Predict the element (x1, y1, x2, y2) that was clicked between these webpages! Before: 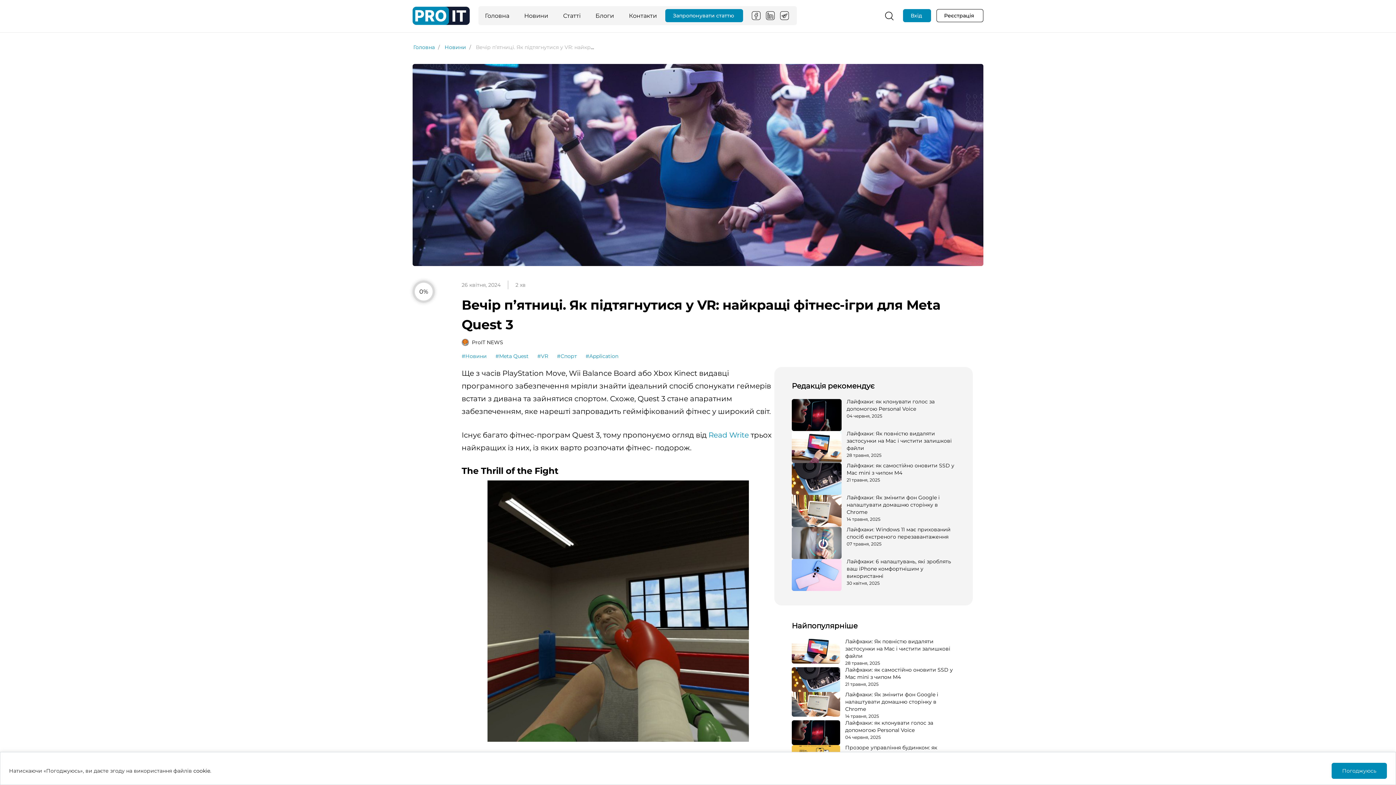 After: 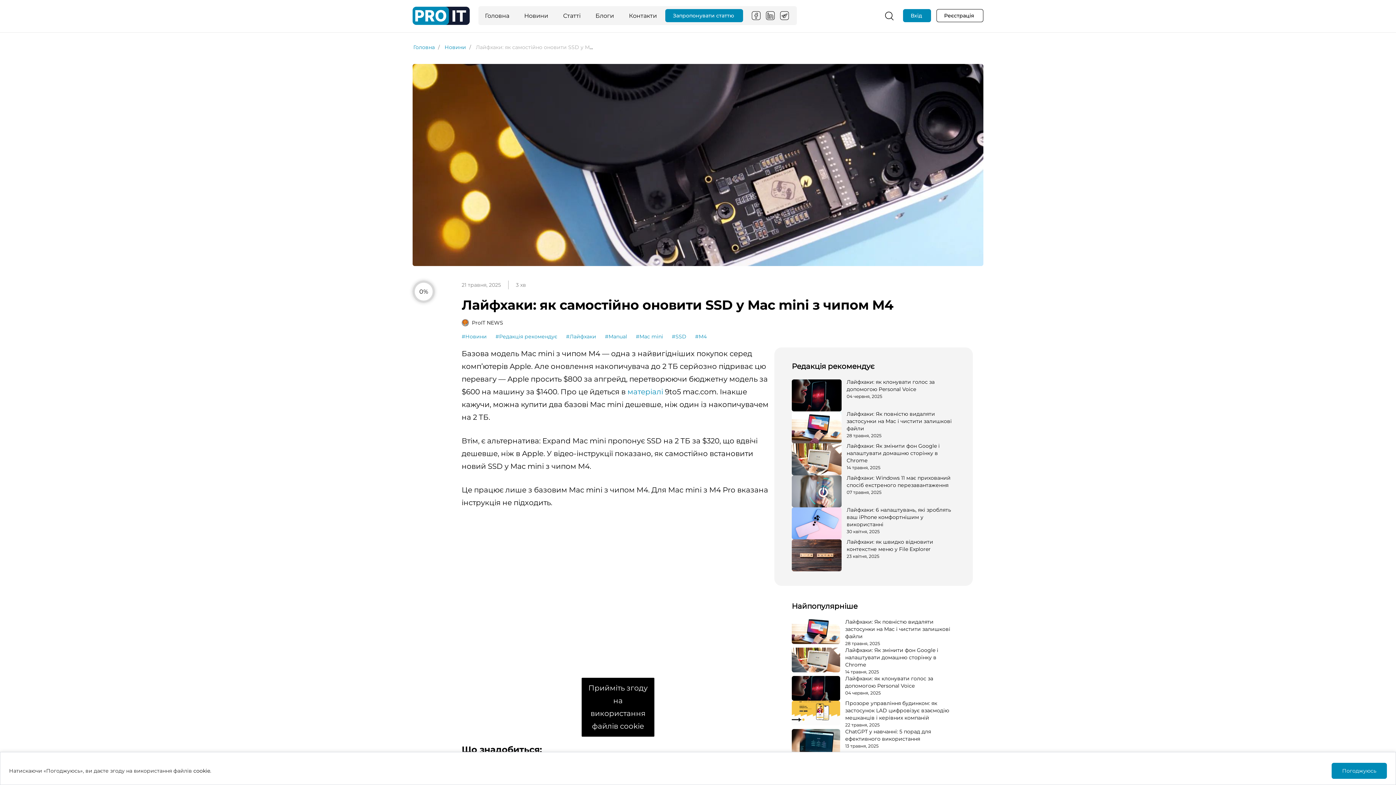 Action: label: Лайфхаки: як самостійно оновити SSD у Mac mini з чипом M4
21 травня, 2025 bbox: (792, 667, 955, 692)